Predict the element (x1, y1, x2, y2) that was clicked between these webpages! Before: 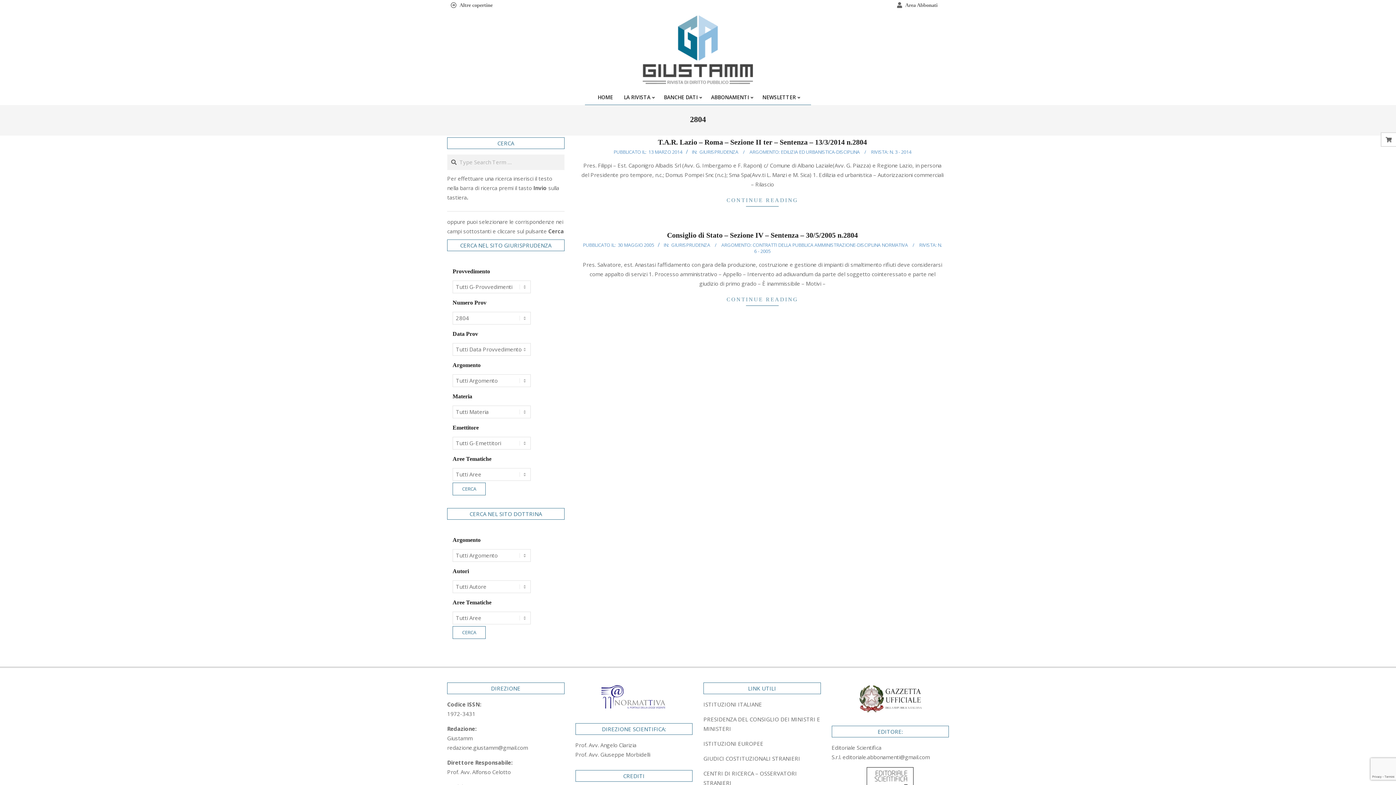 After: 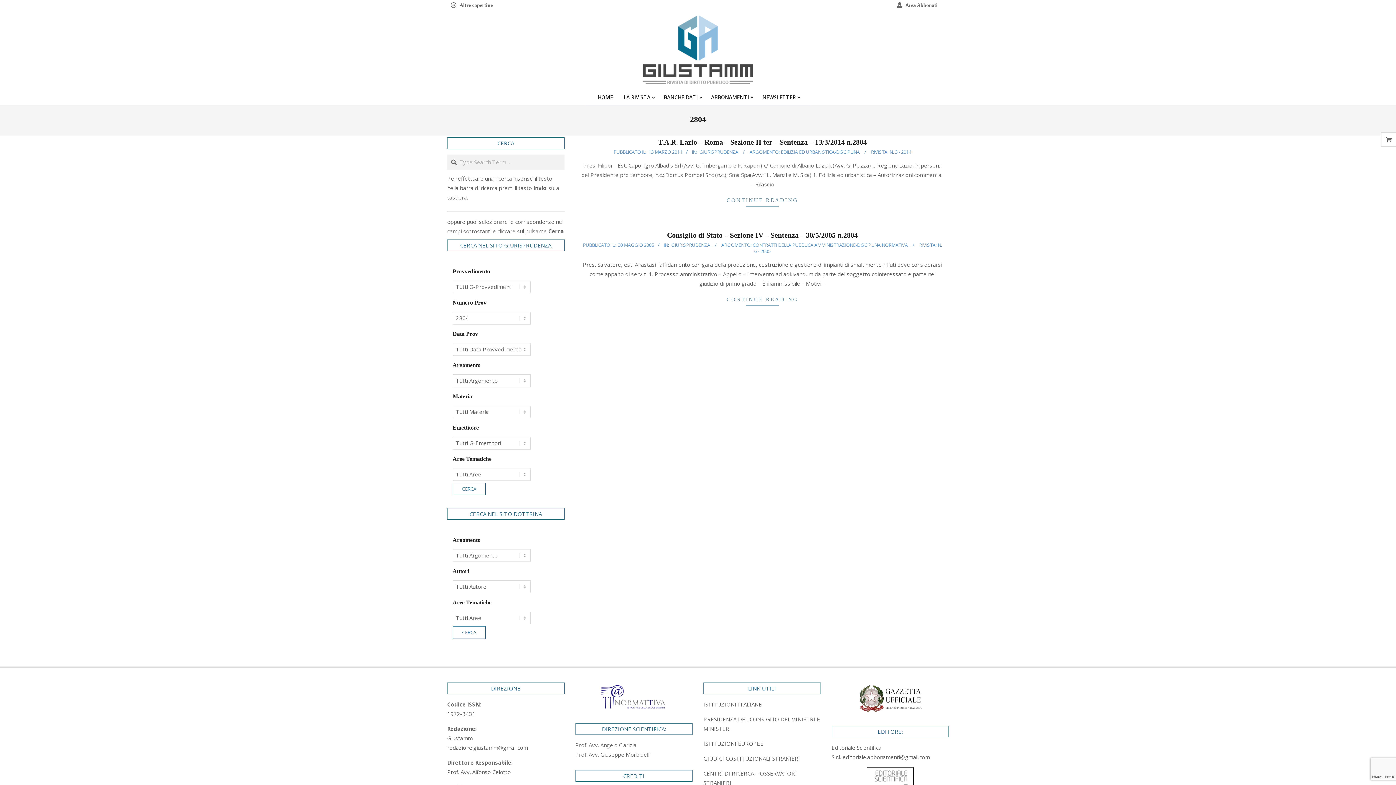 Action: bbox: (575, 682, 692, 712)